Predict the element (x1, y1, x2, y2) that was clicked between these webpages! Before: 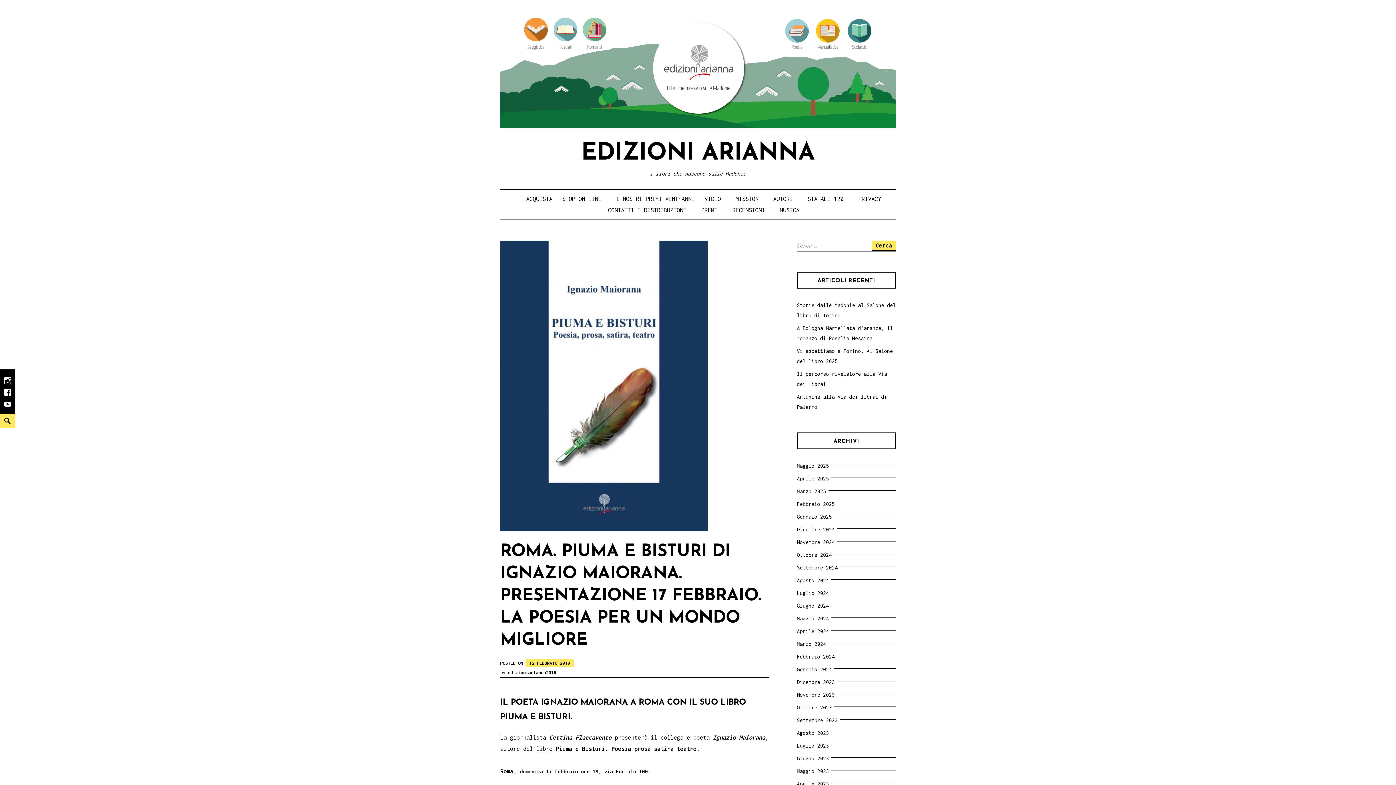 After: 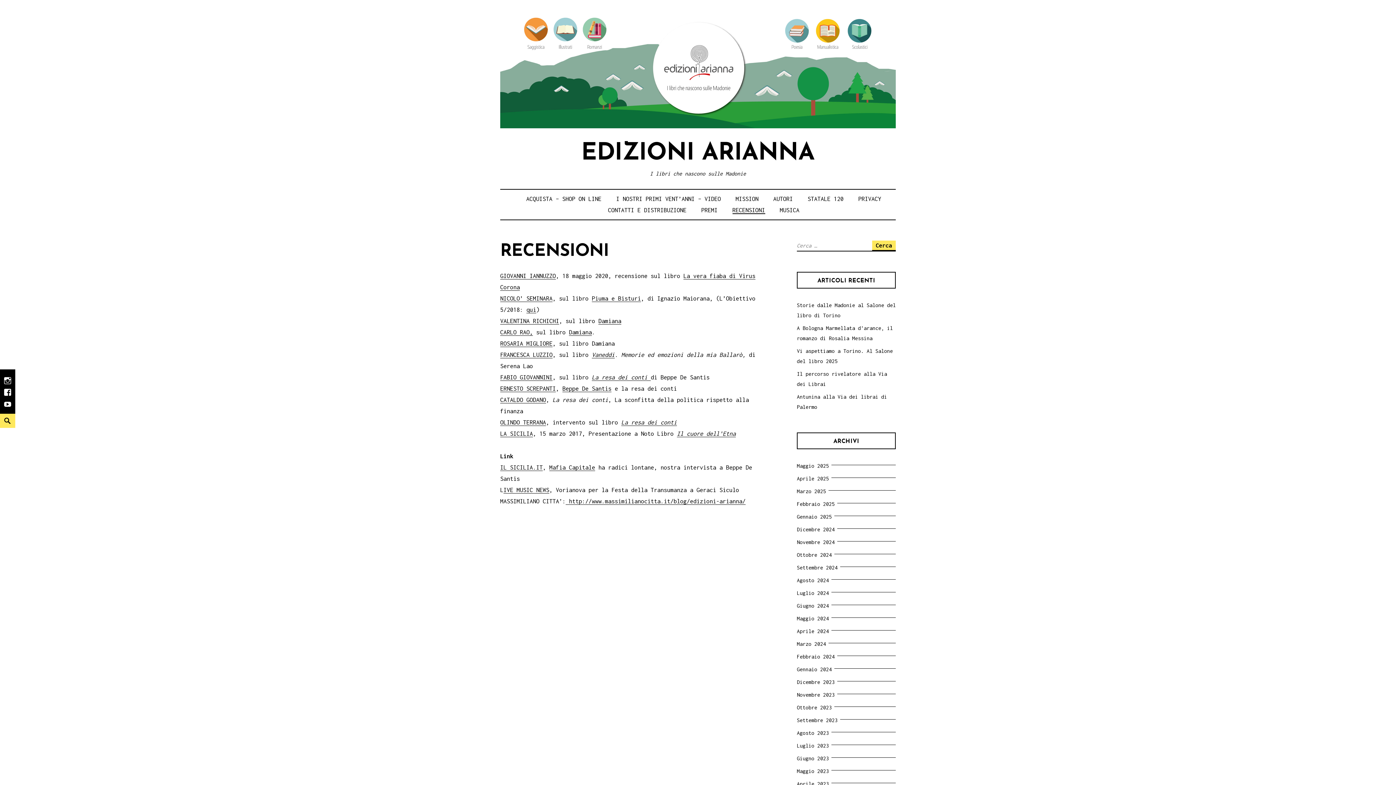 Action: bbox: (732, 206, 765, 213) label: RECENSIONI